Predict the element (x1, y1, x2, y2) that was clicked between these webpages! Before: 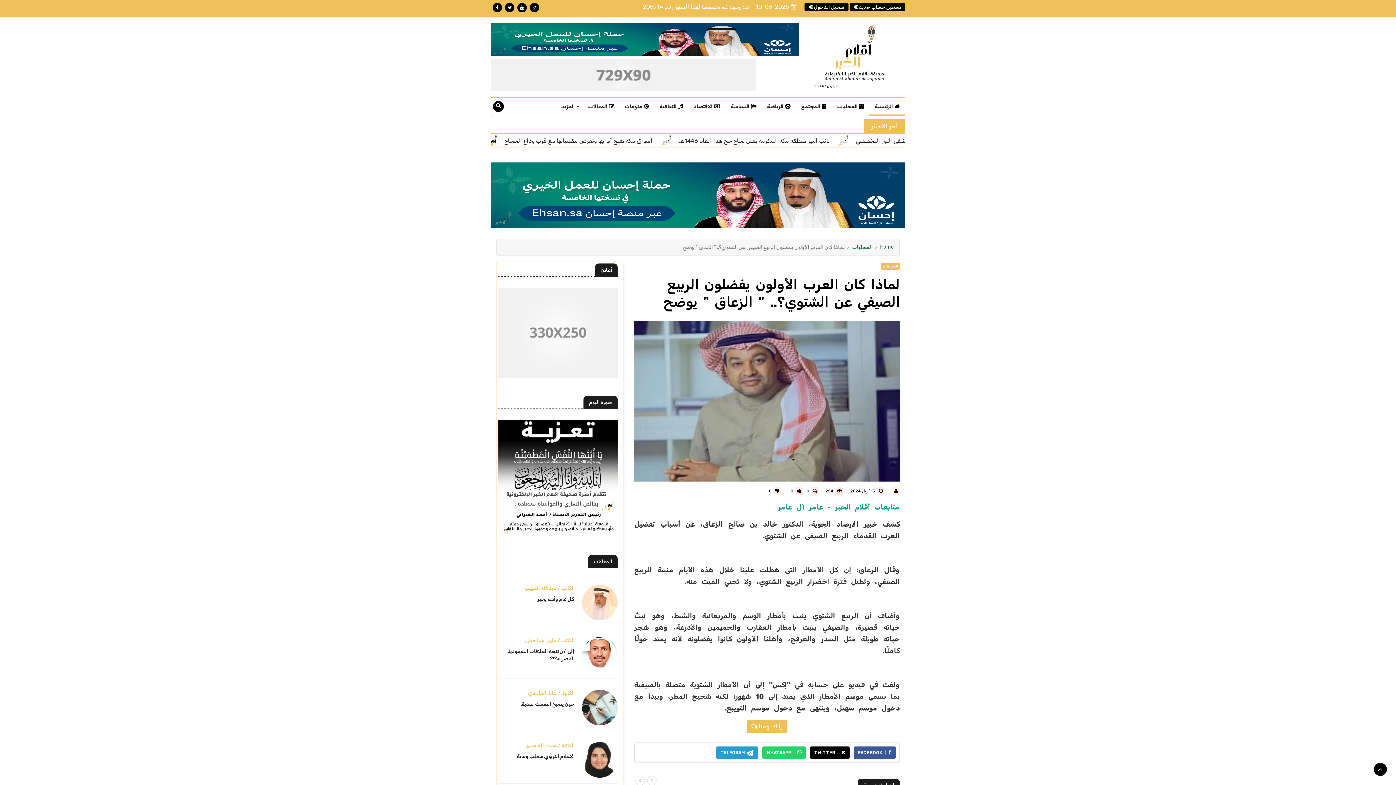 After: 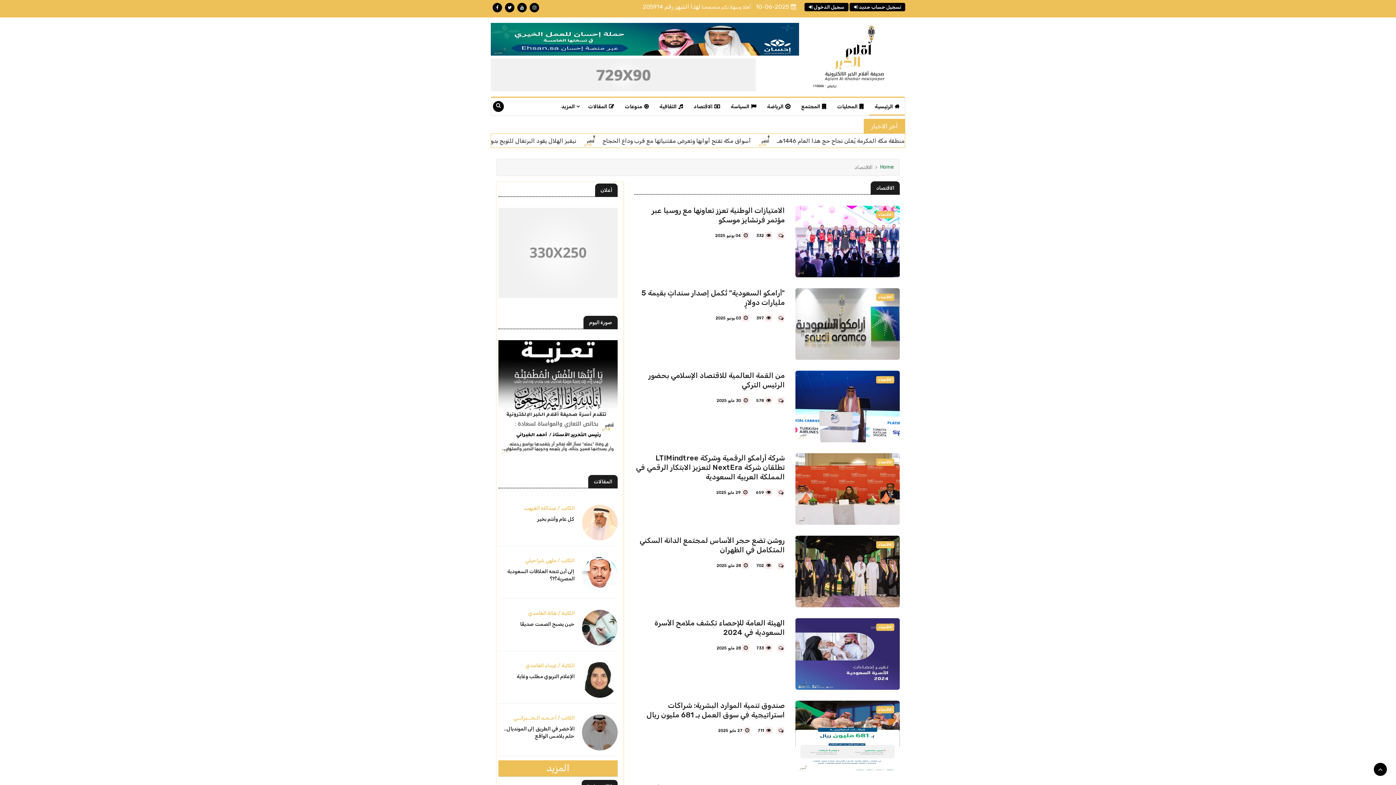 Action: label: الاقتصاد bbox: (688, 97, 725, 115)